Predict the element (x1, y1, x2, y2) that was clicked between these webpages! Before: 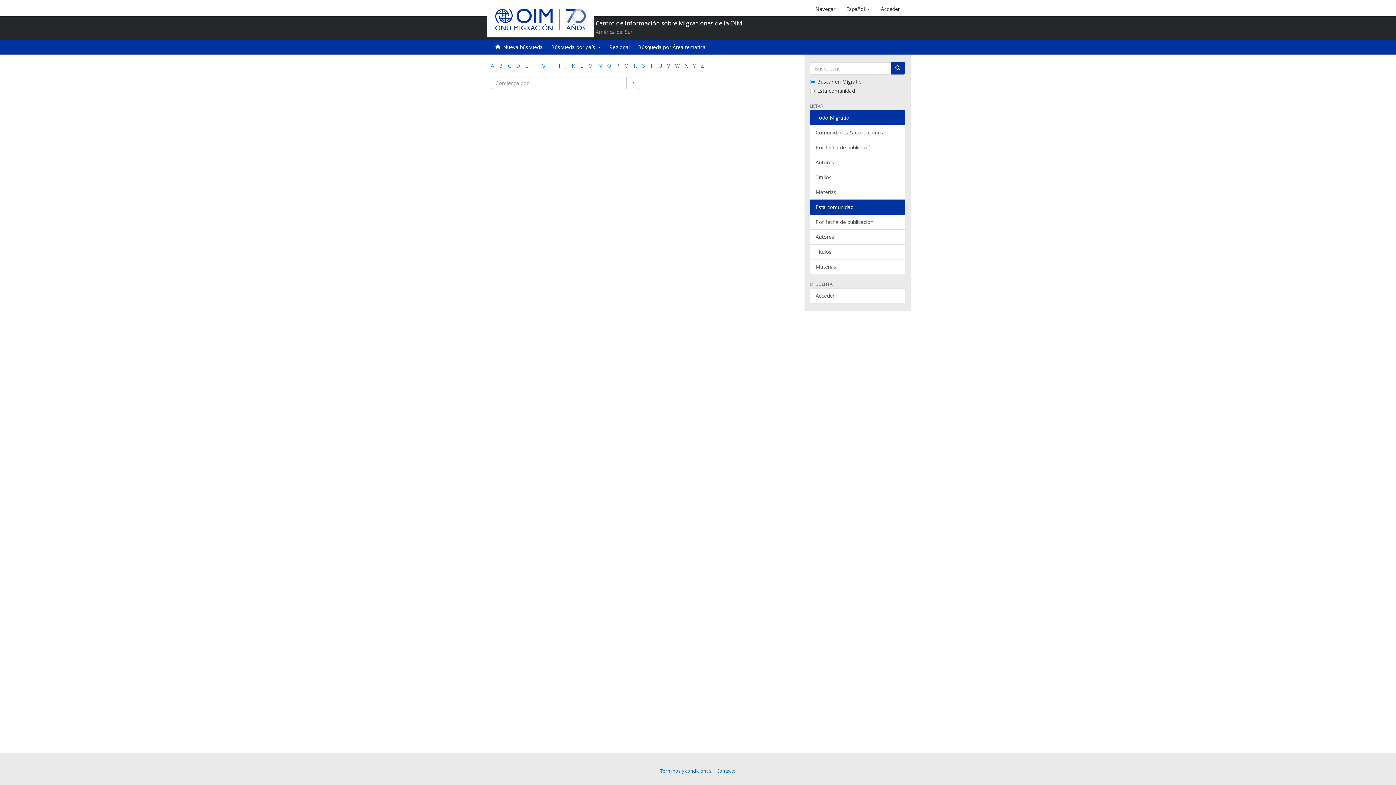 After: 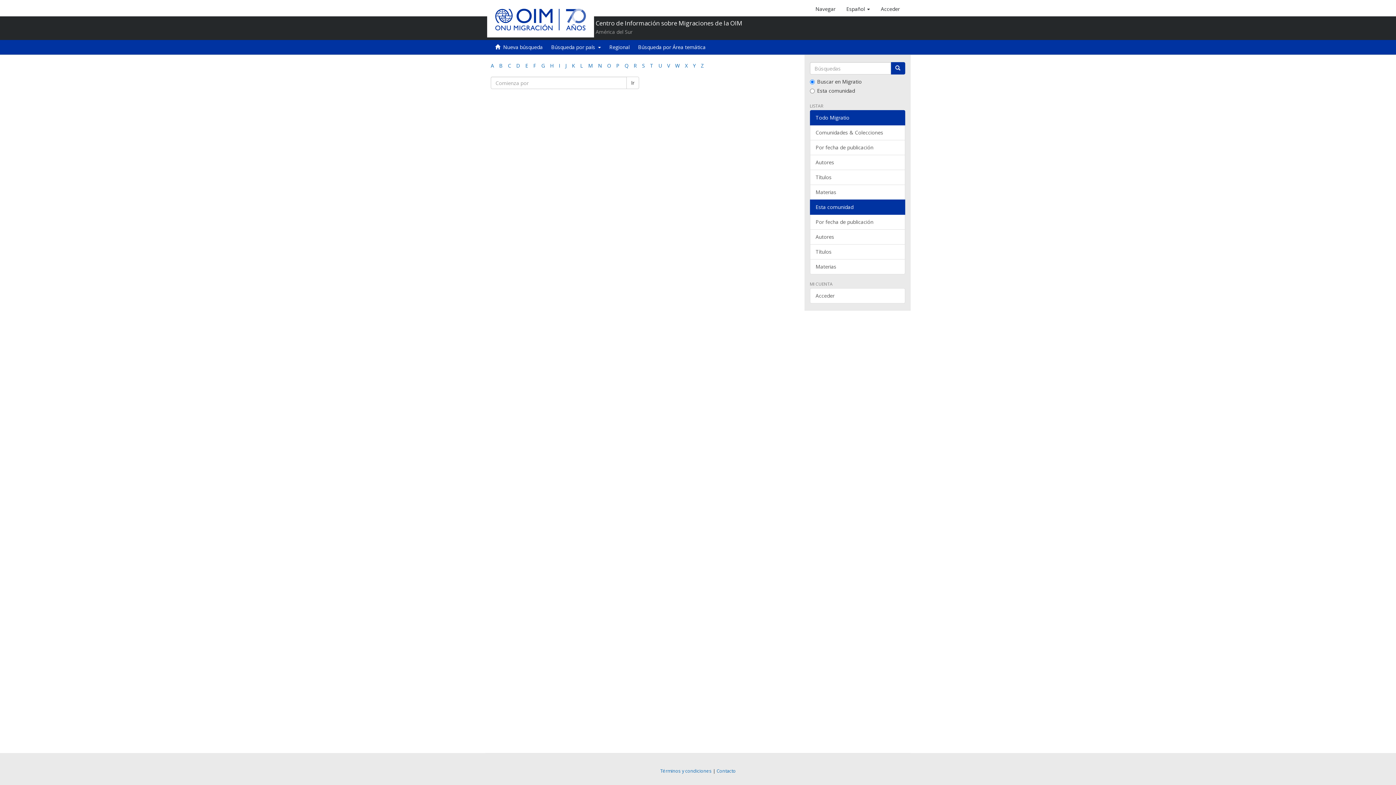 Action: bbox: (685, 62, 688, 69) label: X